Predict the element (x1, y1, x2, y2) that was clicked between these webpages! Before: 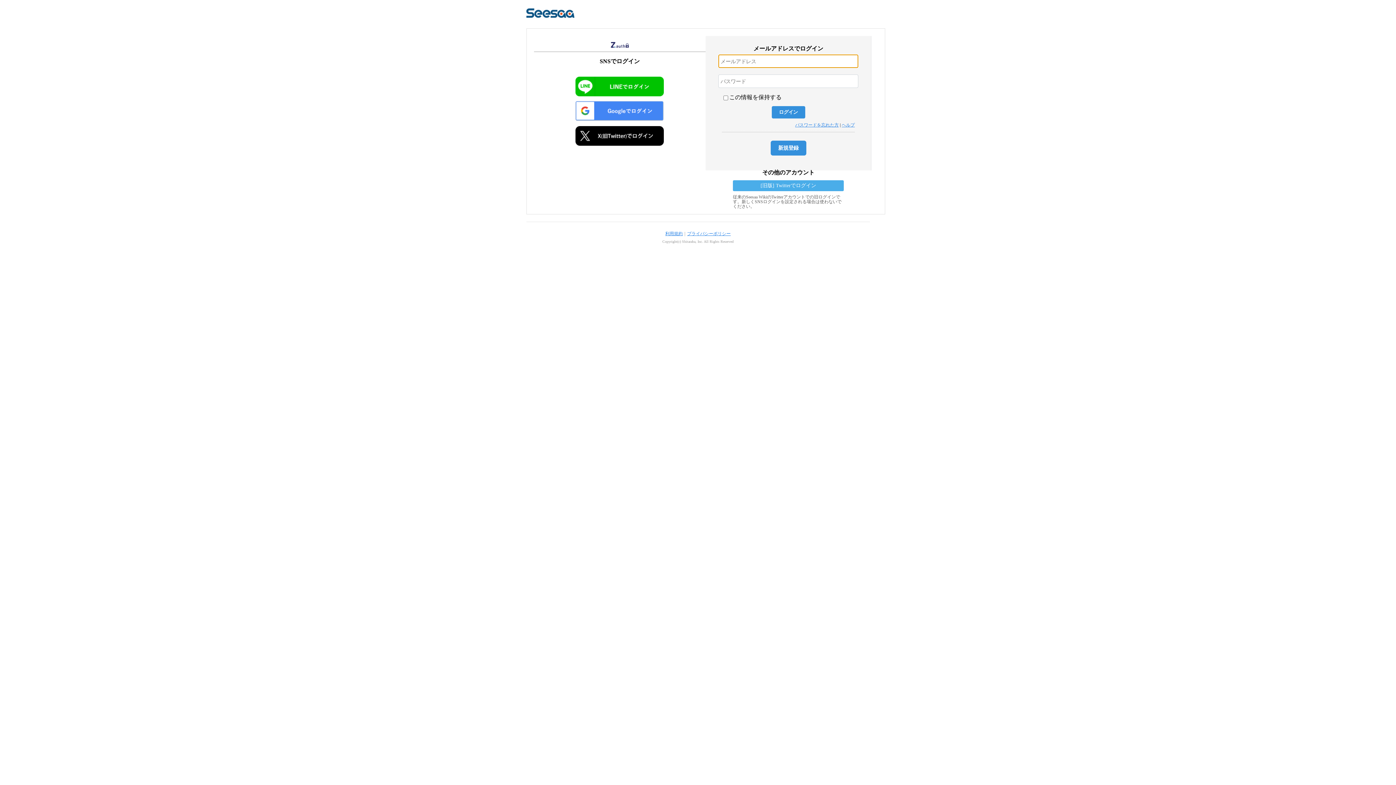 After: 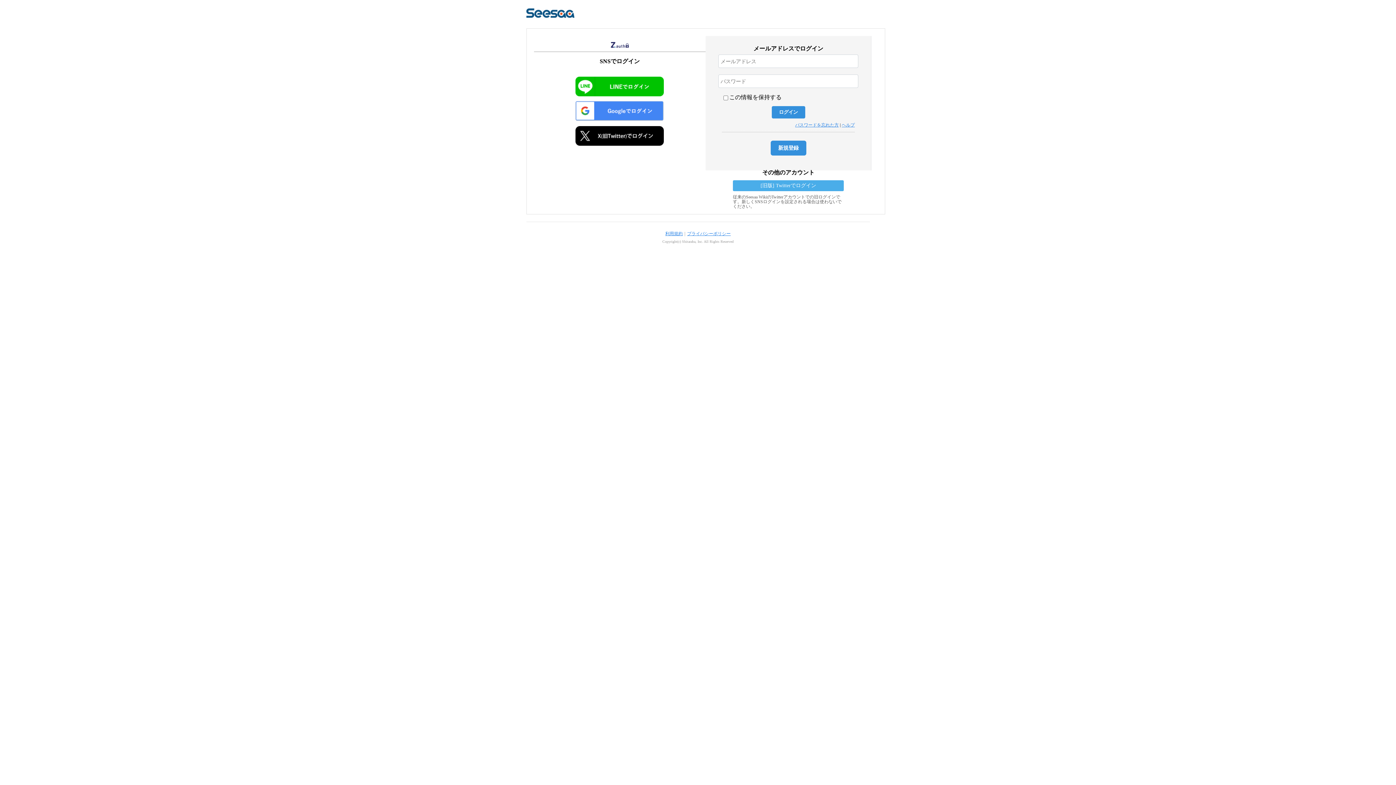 Action: label: 利用規約 bbox: (665, 231, 682, 236)